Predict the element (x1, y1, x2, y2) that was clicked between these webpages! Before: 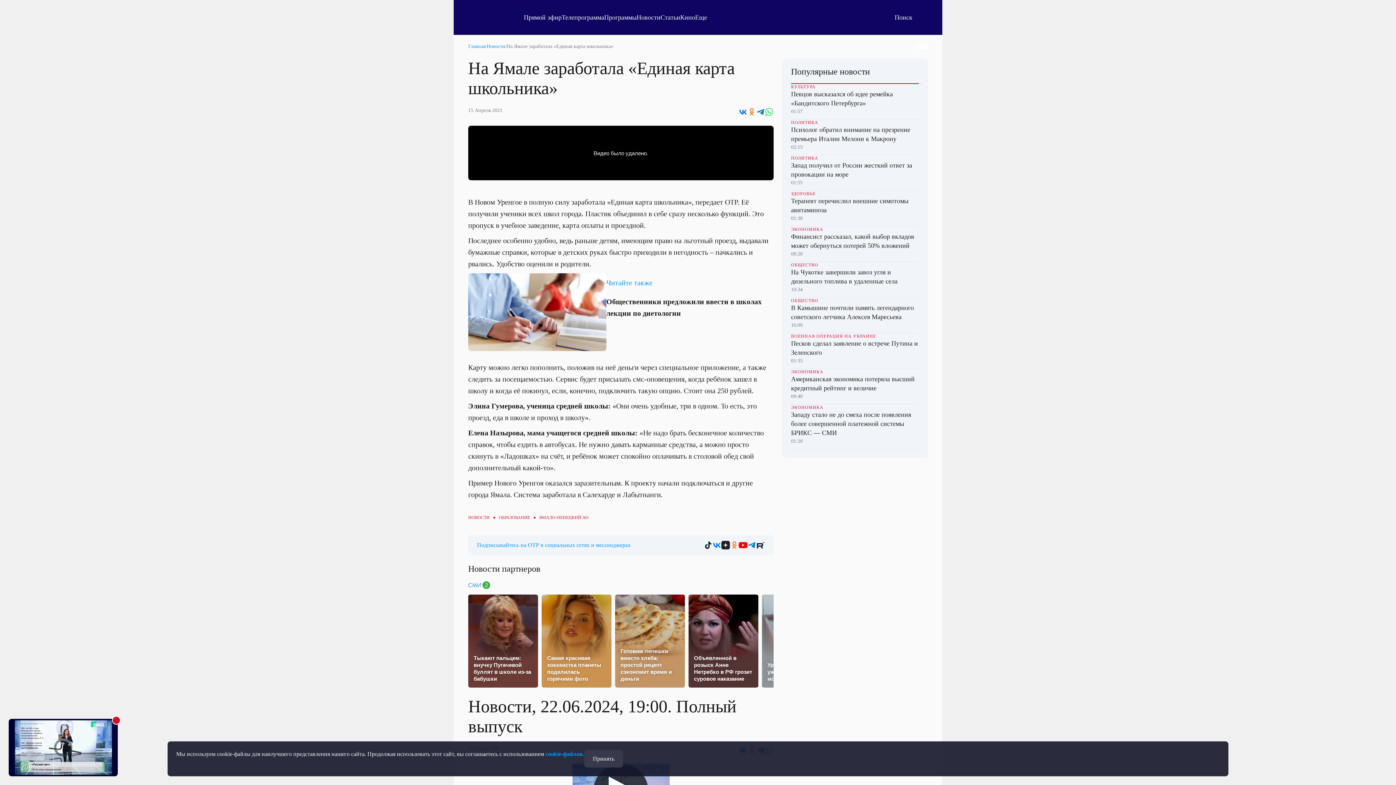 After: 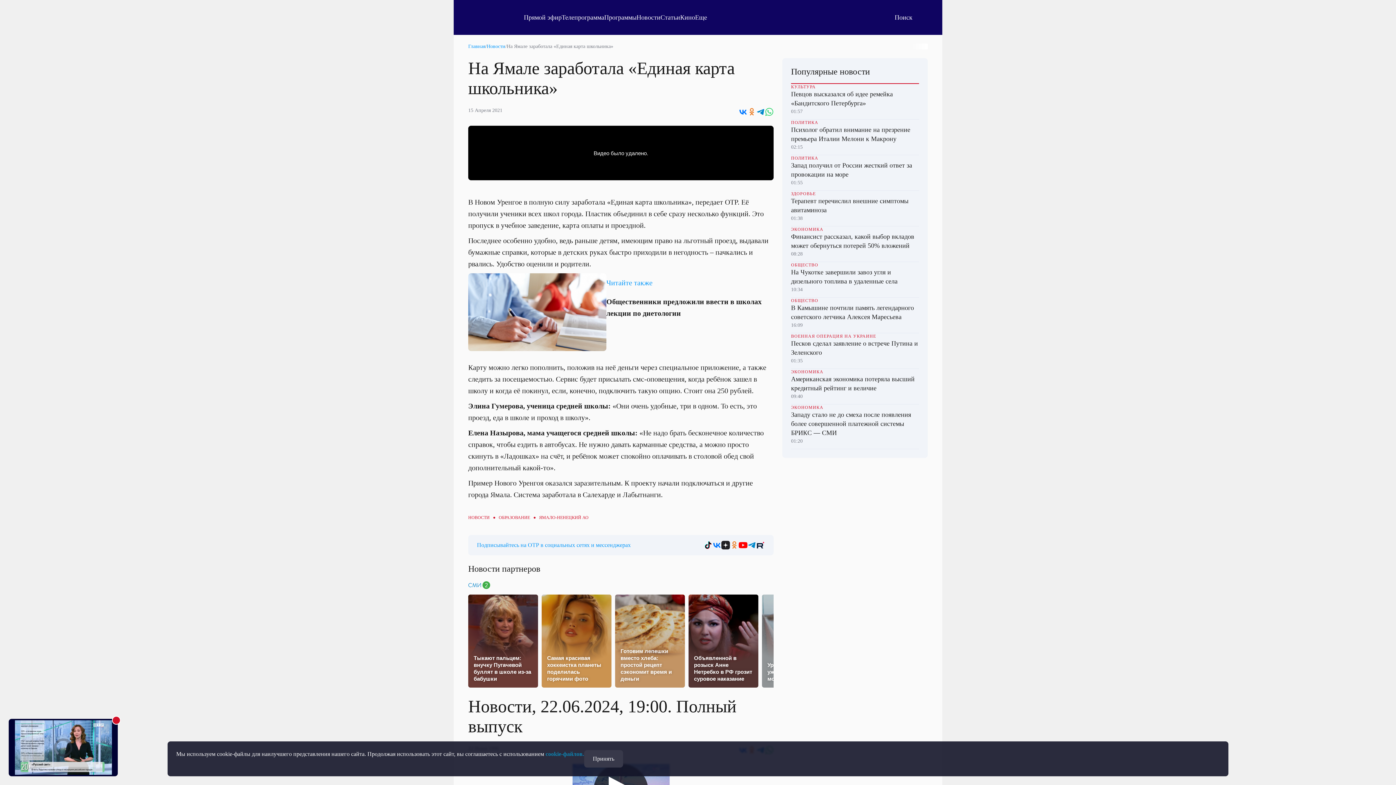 Action: bbox: (545, 751, 584, 757) label: cookie-файлов.